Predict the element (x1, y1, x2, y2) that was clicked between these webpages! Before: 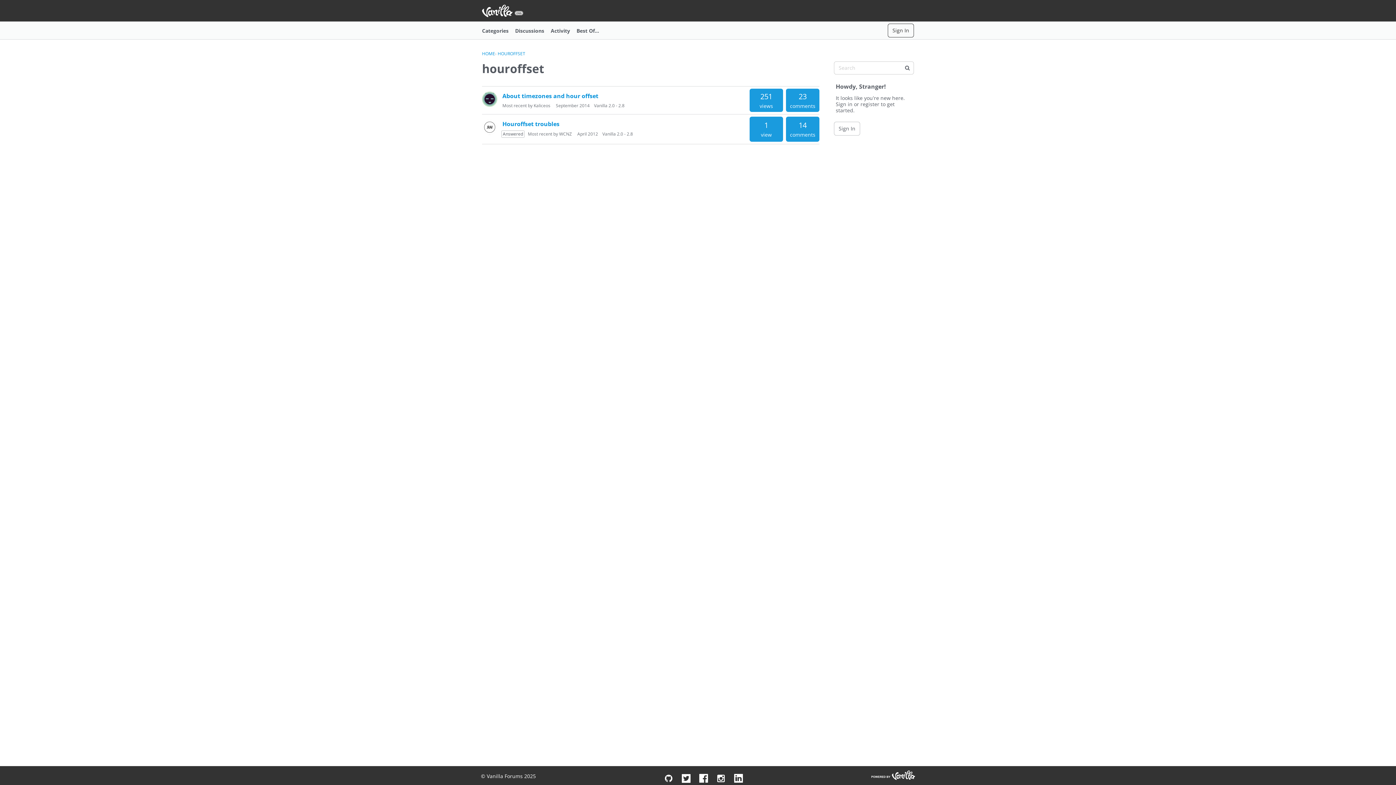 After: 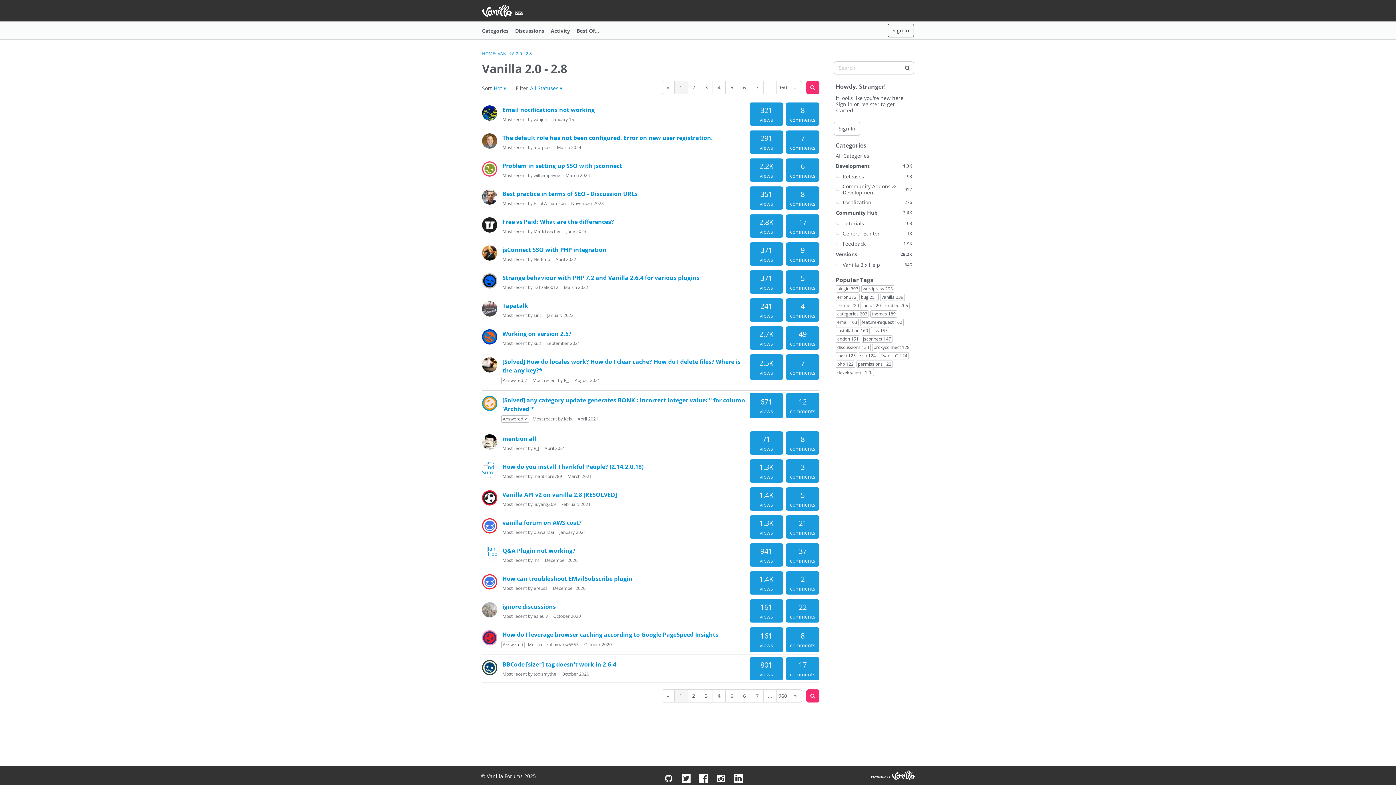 Action: bbox: (602, 130, 633, 137) label: Most recent comment on date April 2012, in discussion &quot;Houroffset troubles&quot;, by user &quot;WCNZ&quot;